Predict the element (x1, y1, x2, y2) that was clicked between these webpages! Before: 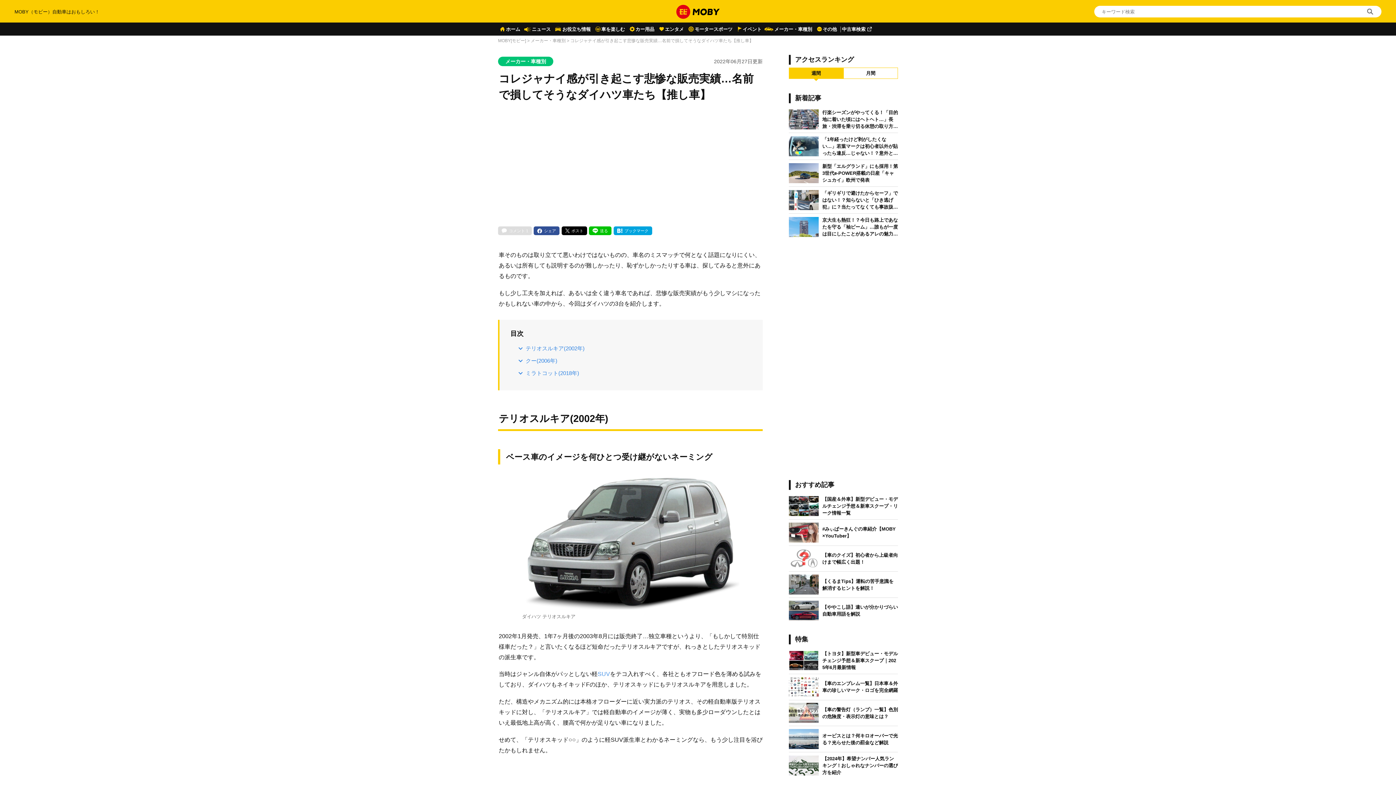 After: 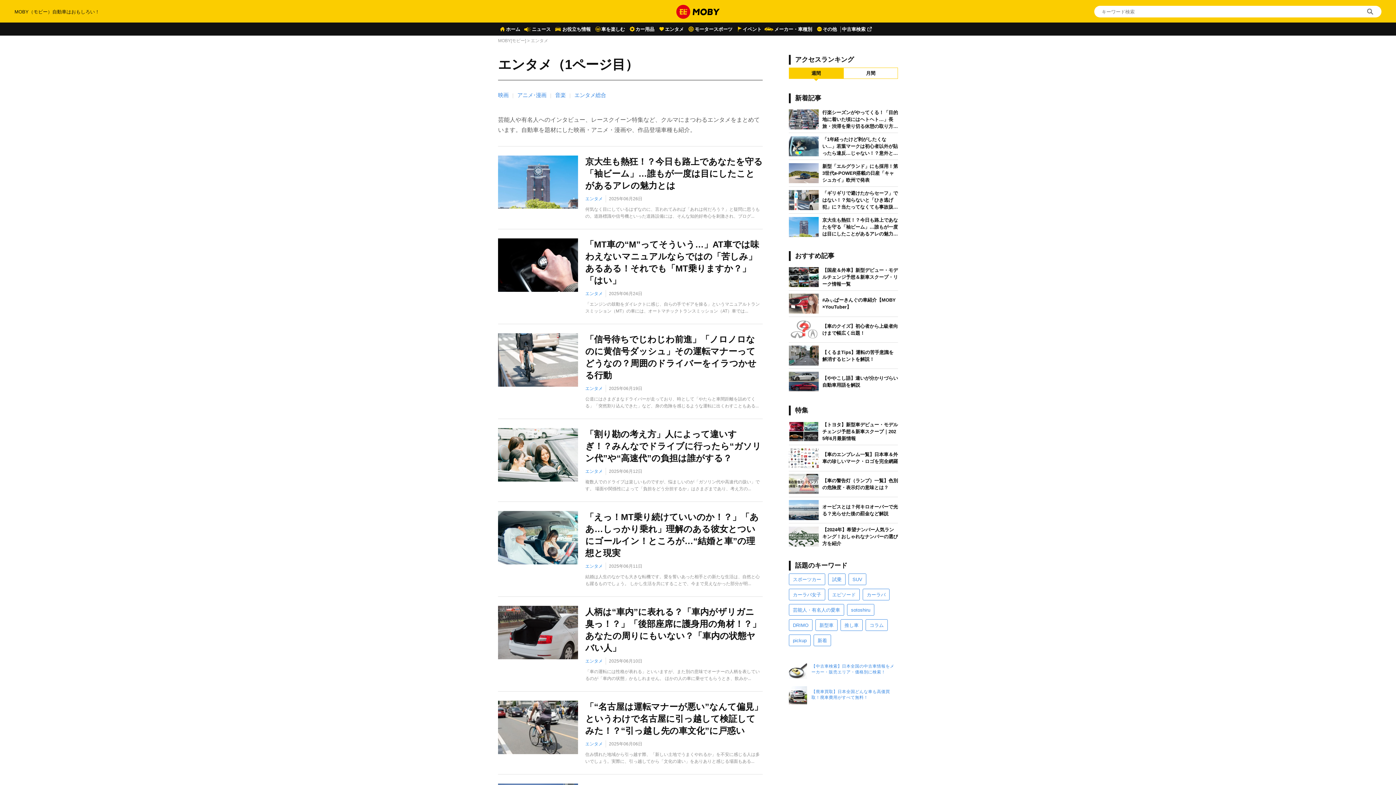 Action: label: エンタメ bbox: (657, 22, 684, 36)